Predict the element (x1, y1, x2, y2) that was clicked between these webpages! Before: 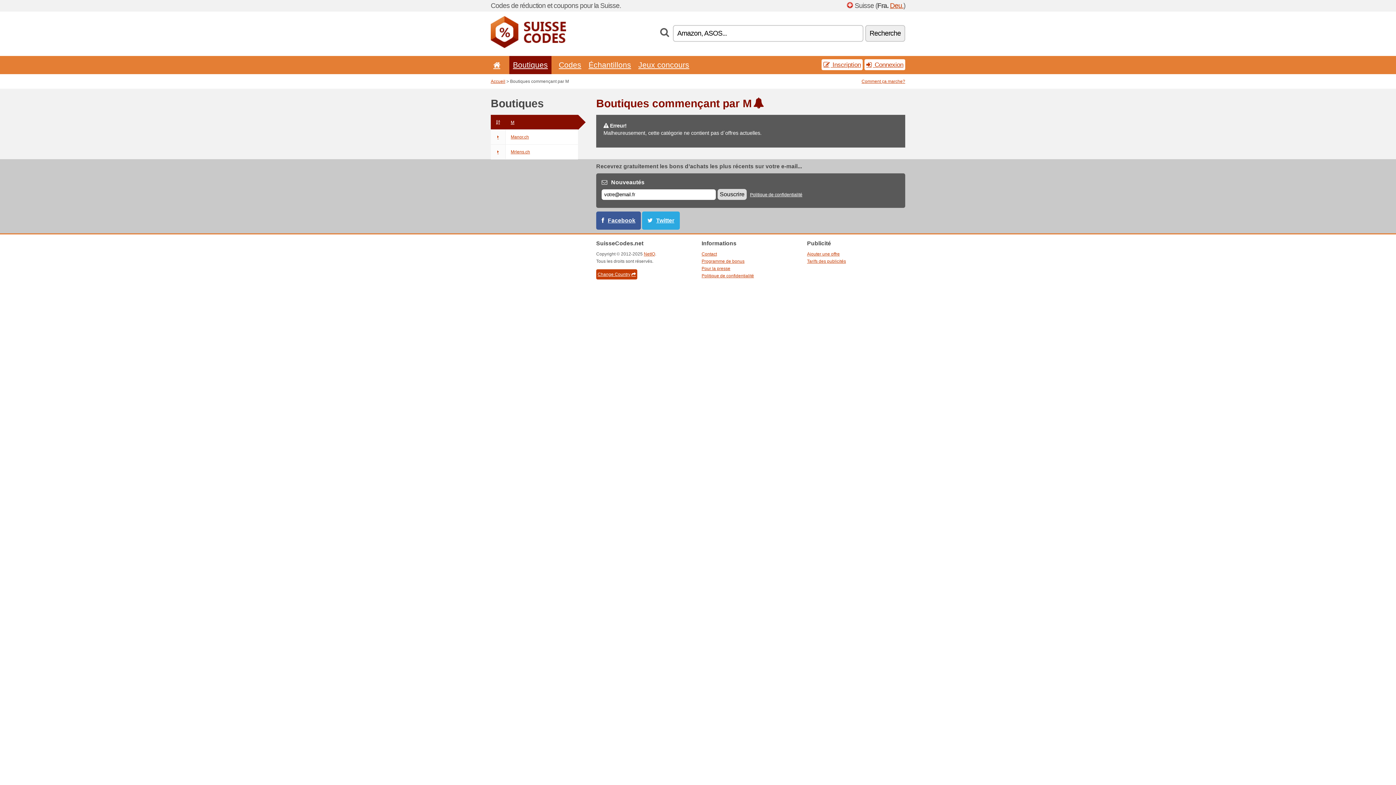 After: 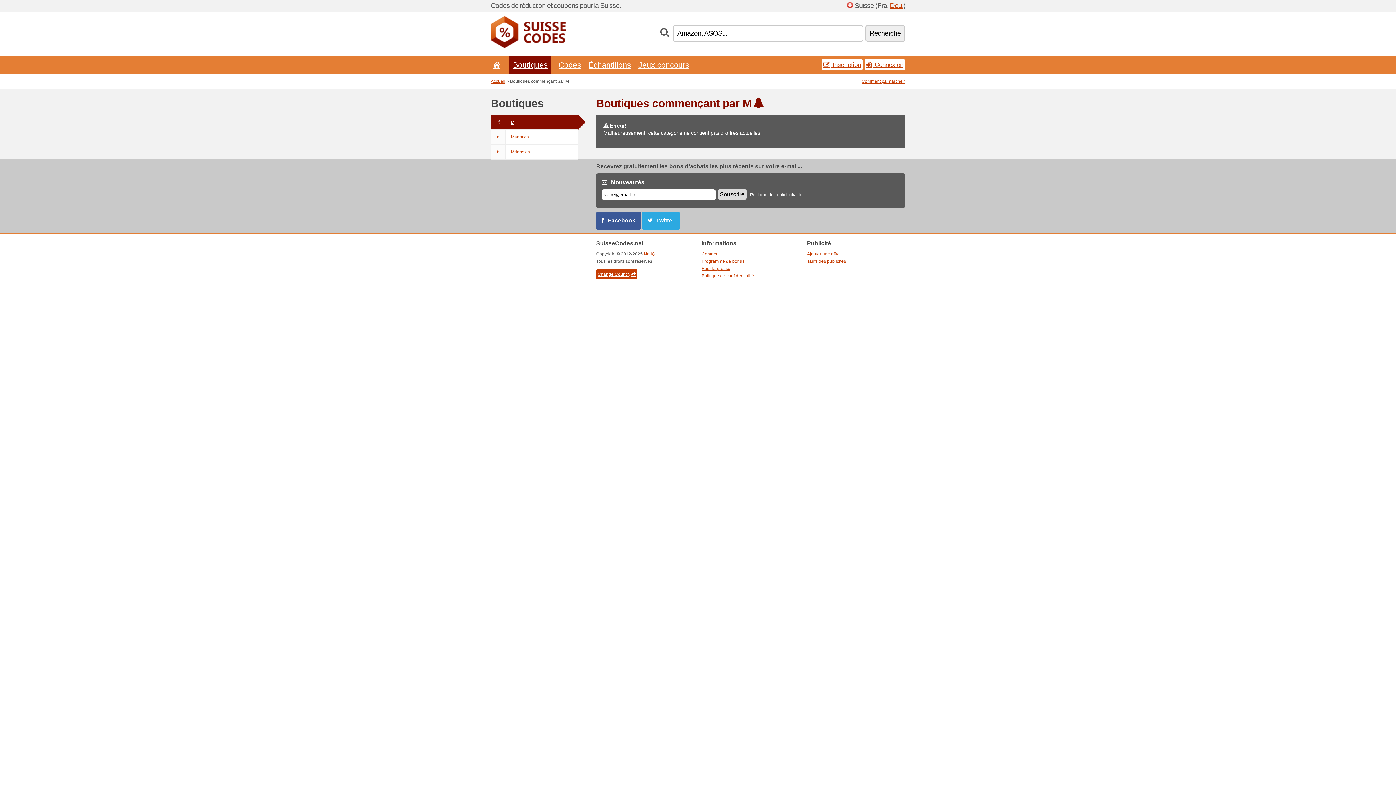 Action: bbox: (656, 217, 674, 223) label: Twitter